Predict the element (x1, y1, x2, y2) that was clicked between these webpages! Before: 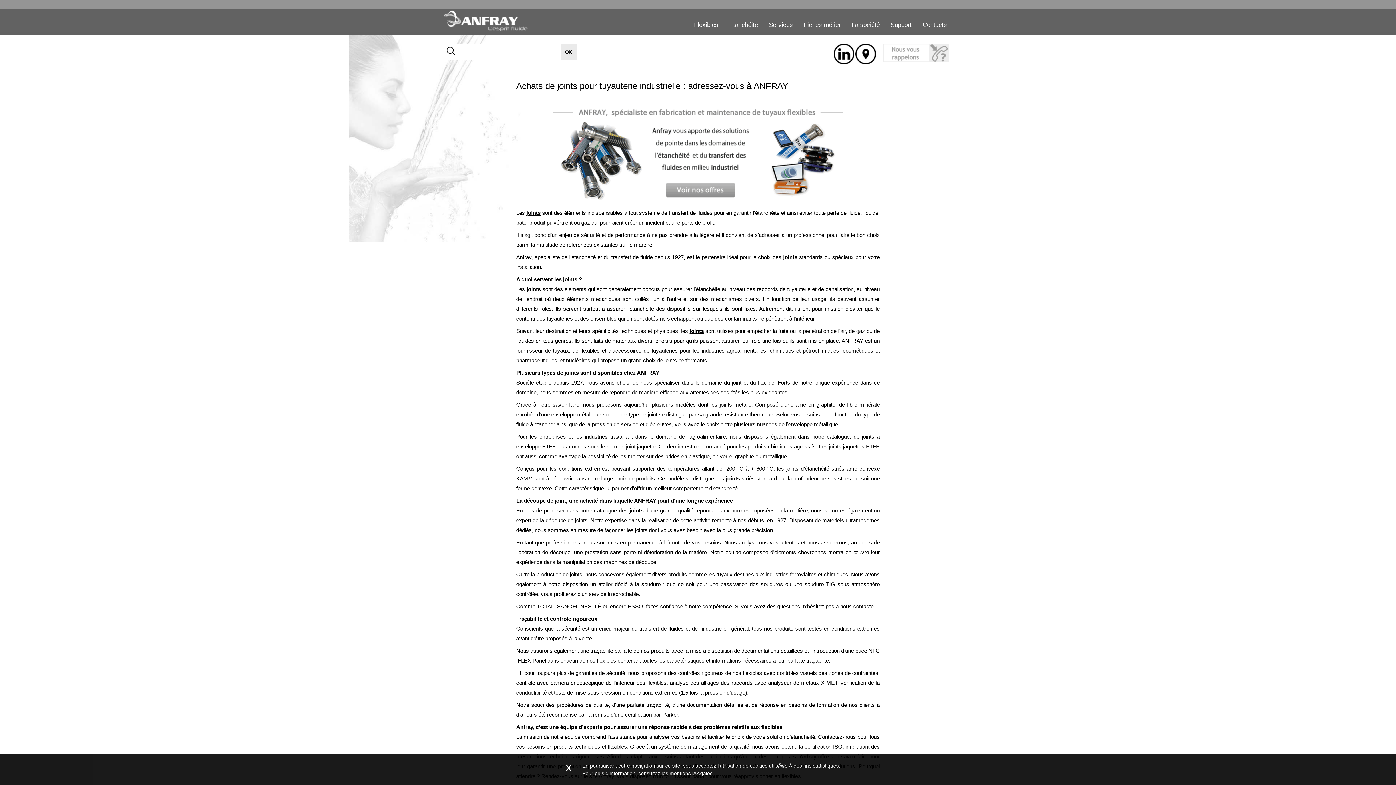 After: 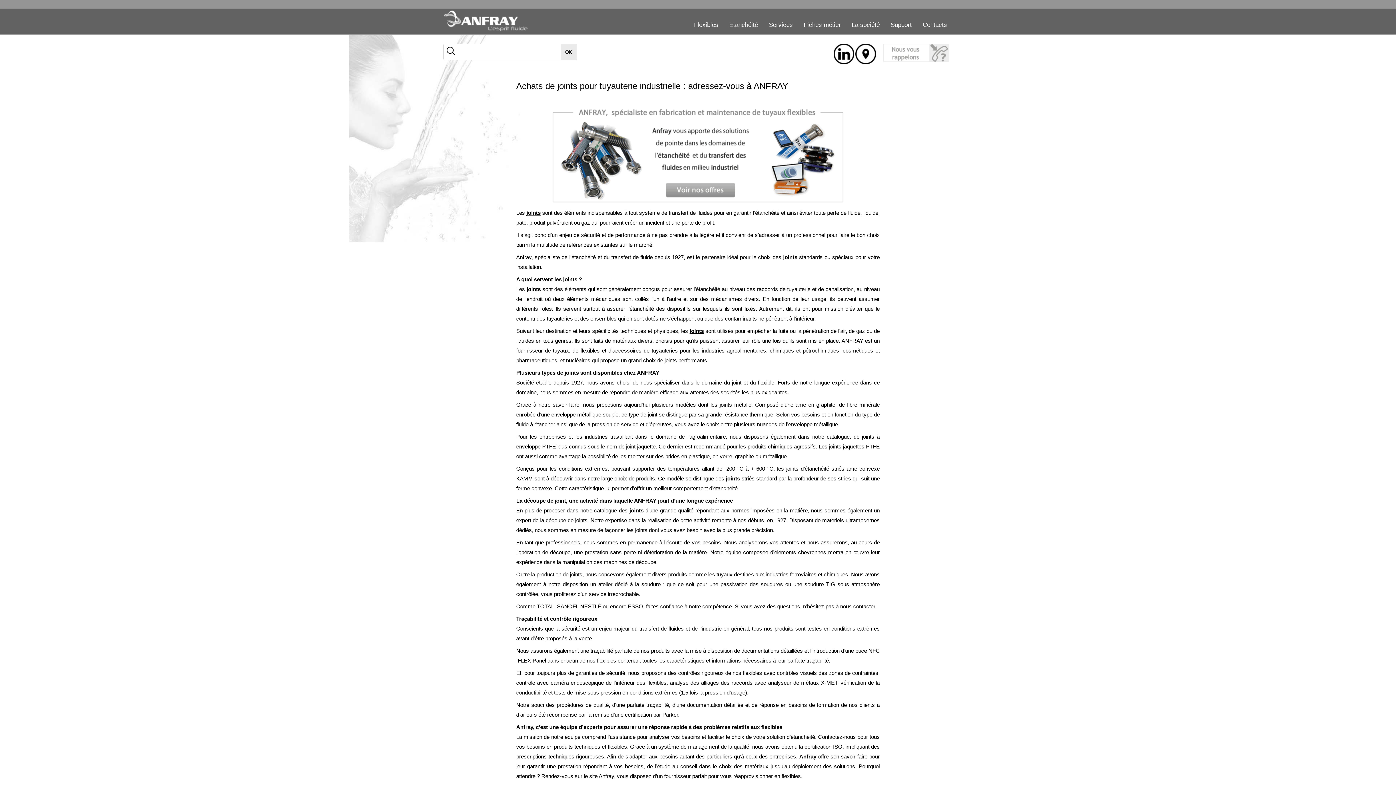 Action: bbox: (566, 762, 571, 774) label: X